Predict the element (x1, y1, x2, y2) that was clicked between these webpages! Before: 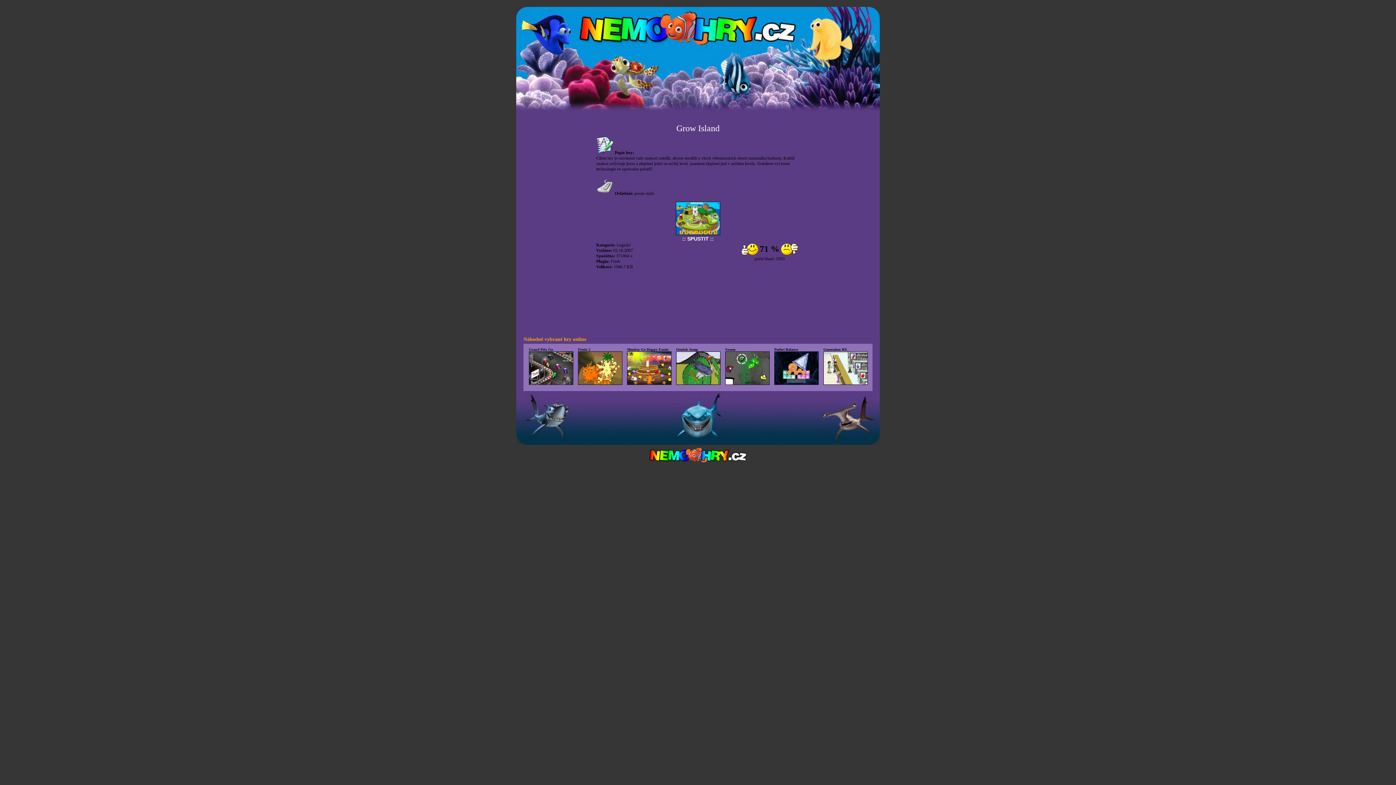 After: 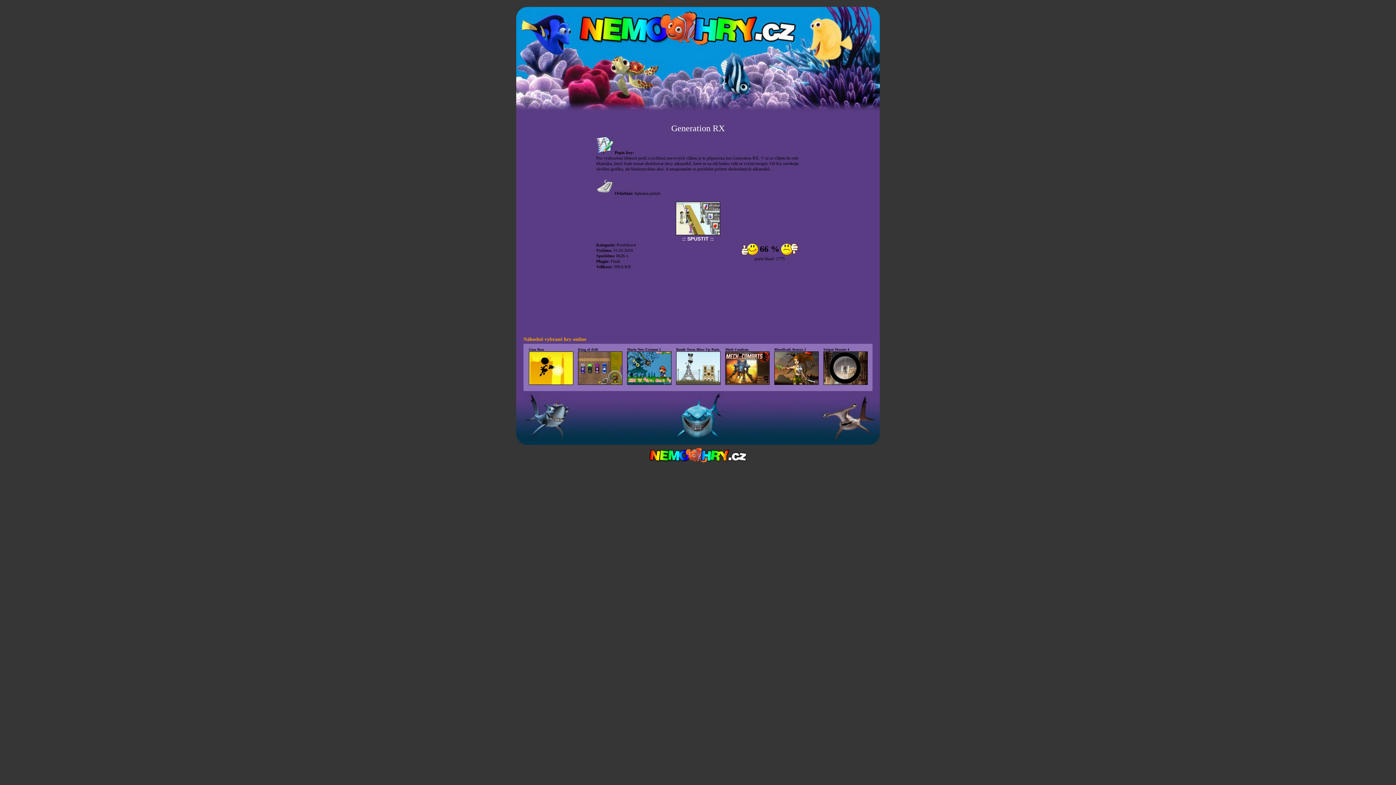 Action: label: Generation RX
 bbox: (823, 347, 847, 351)